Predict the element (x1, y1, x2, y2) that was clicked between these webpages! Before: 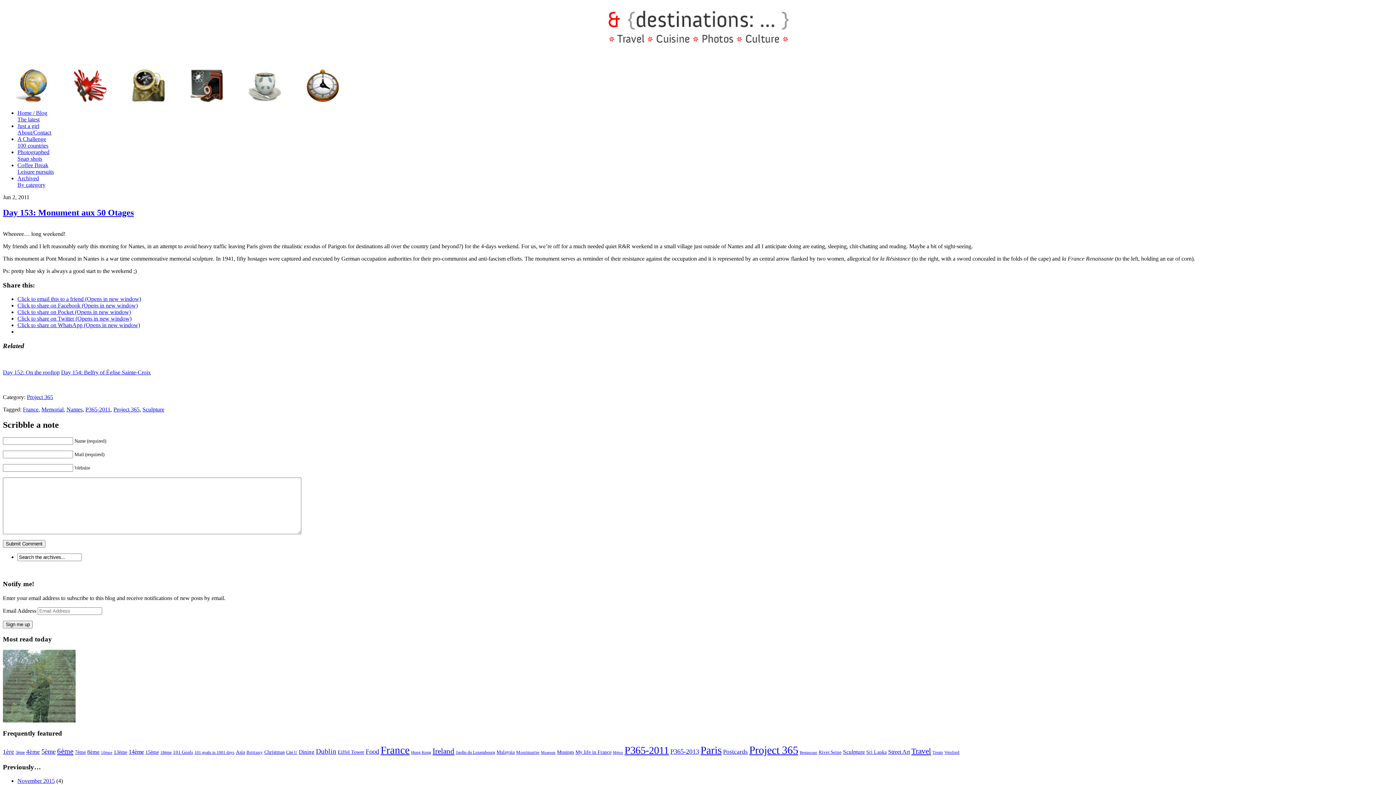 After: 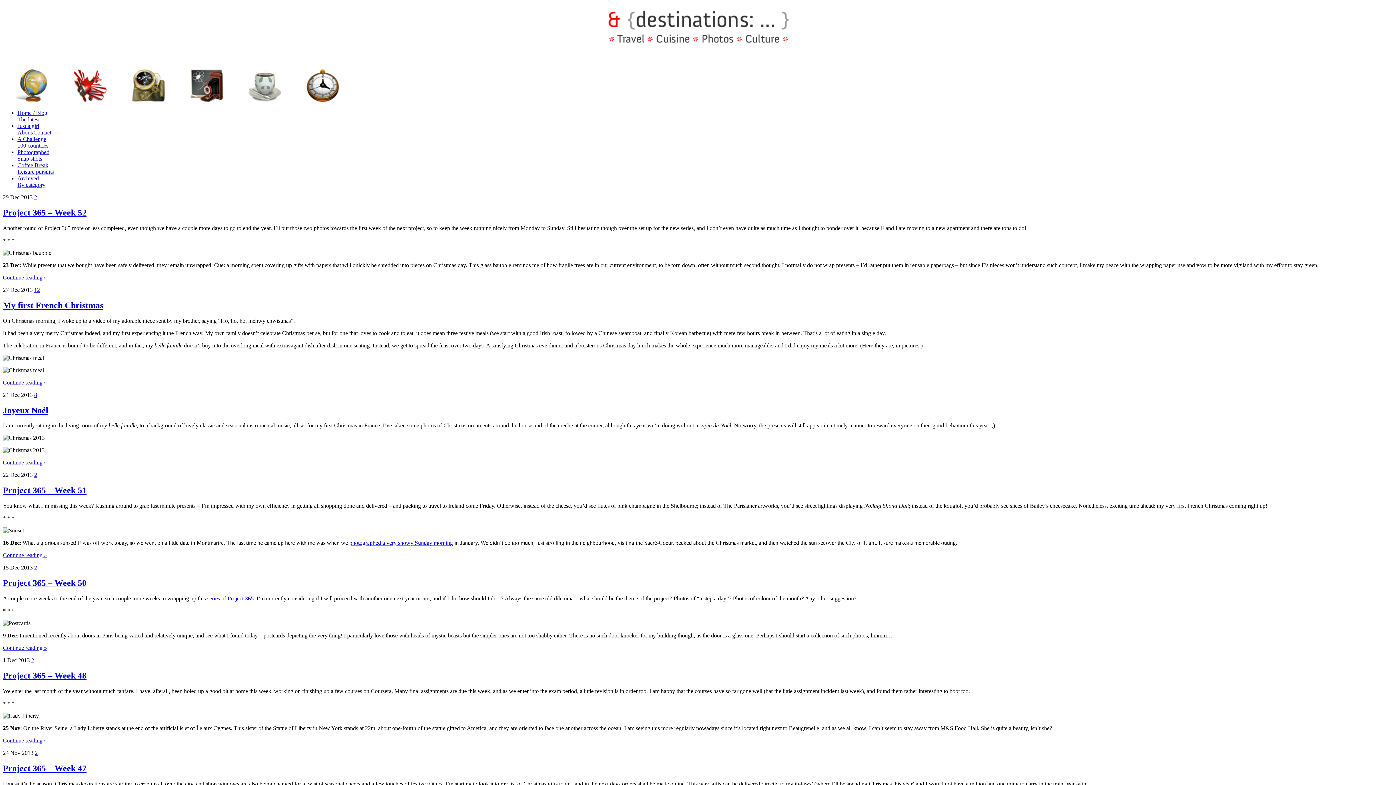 Action: bbox: (264, 749, 284, 755) label: Christmas (26 items)